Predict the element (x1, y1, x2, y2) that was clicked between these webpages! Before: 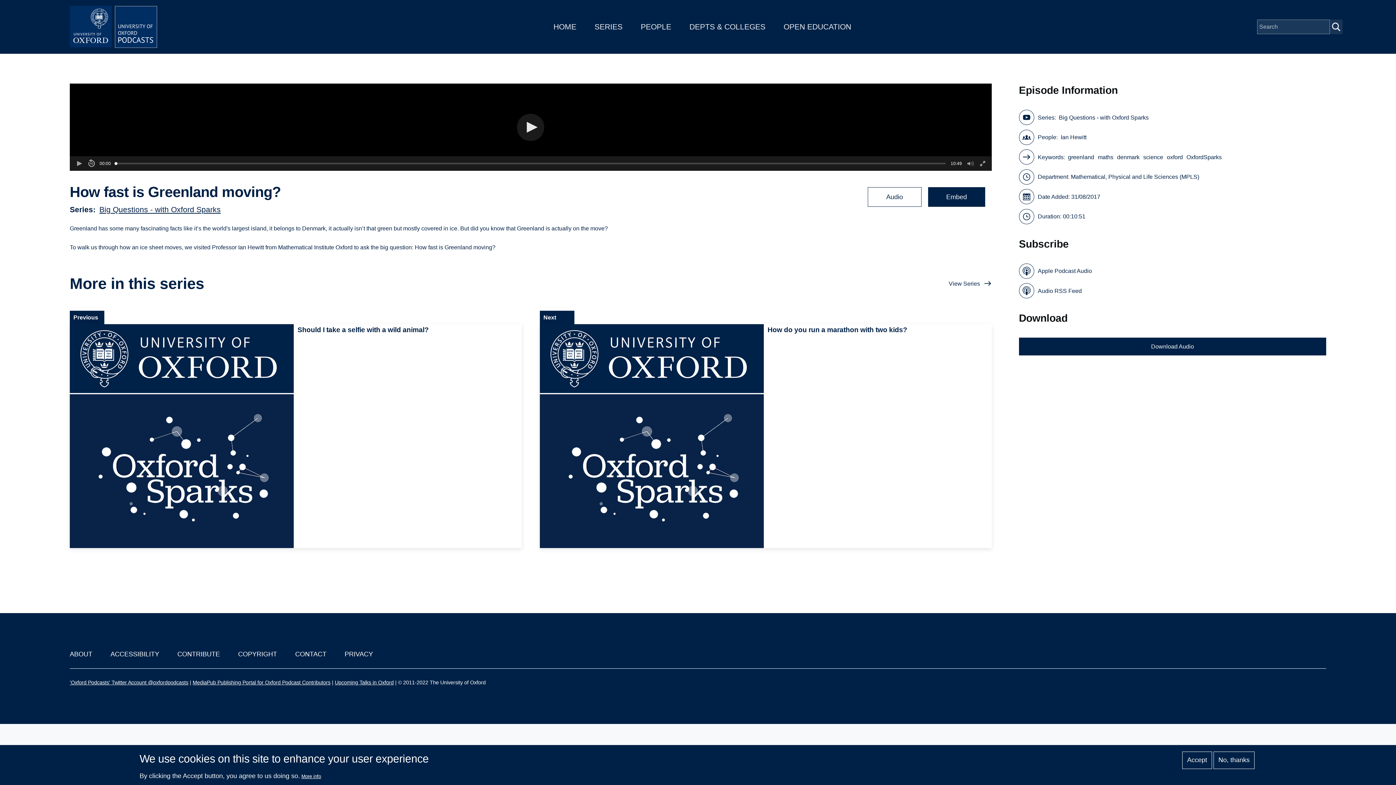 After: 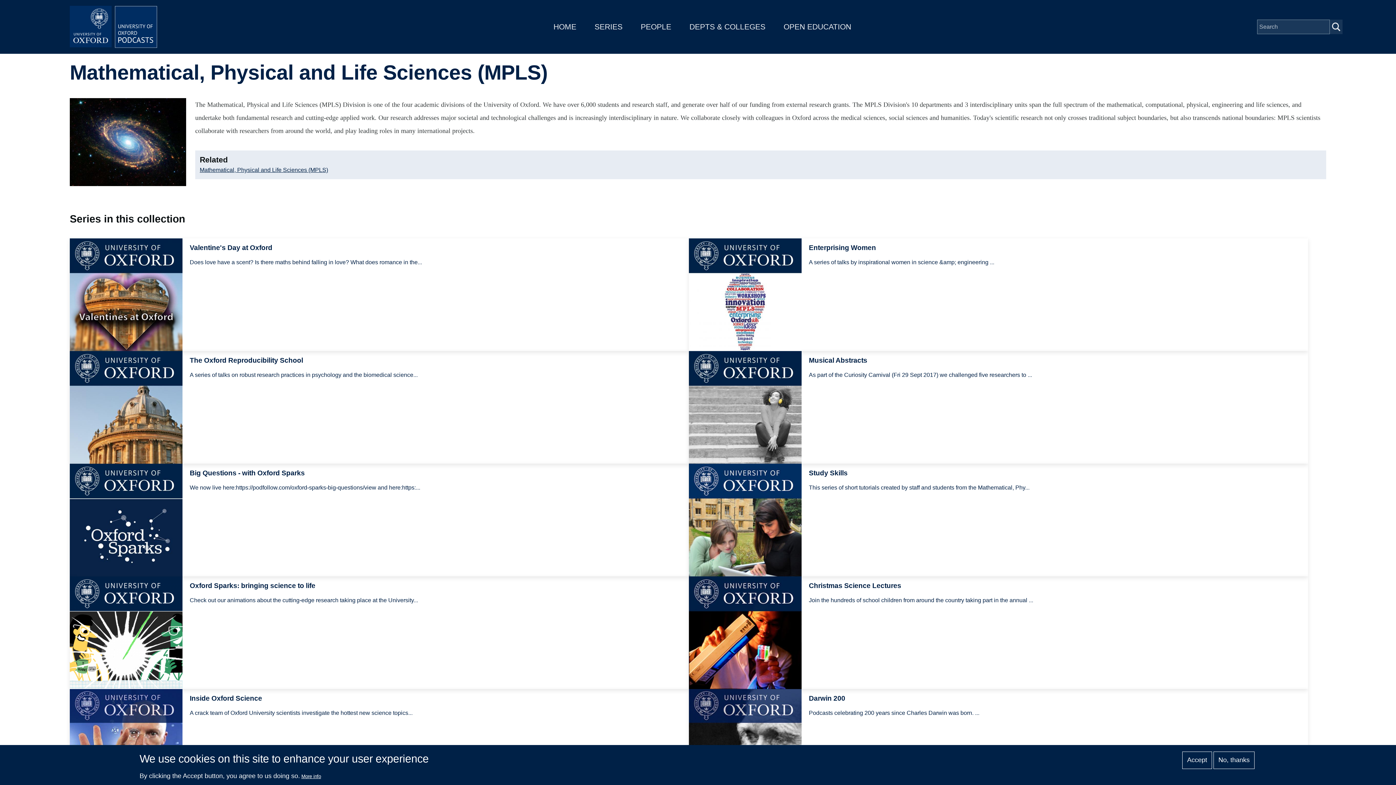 Action: label: Mathematical, Physical and Life Sciences (MPLS) bbox: (1071, 172, 1199, 181)